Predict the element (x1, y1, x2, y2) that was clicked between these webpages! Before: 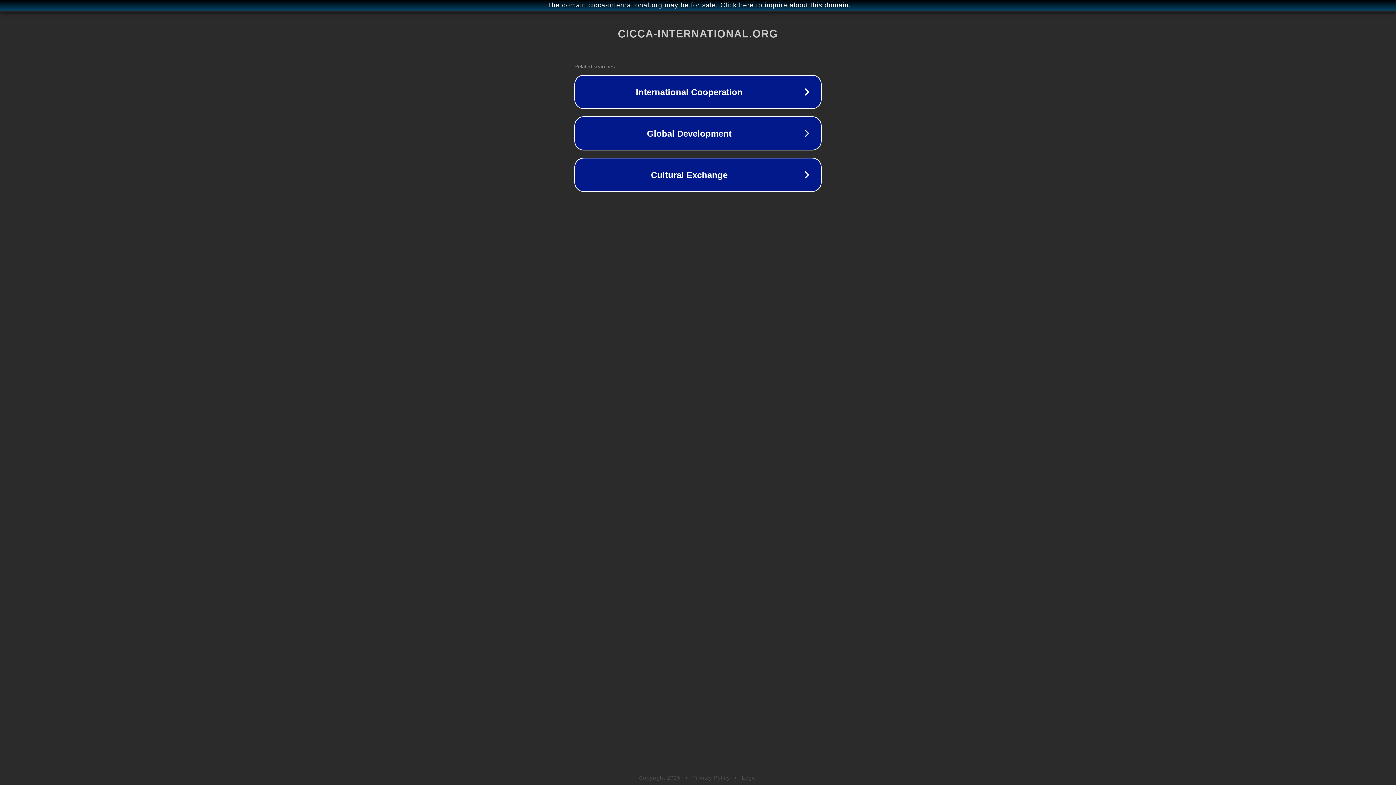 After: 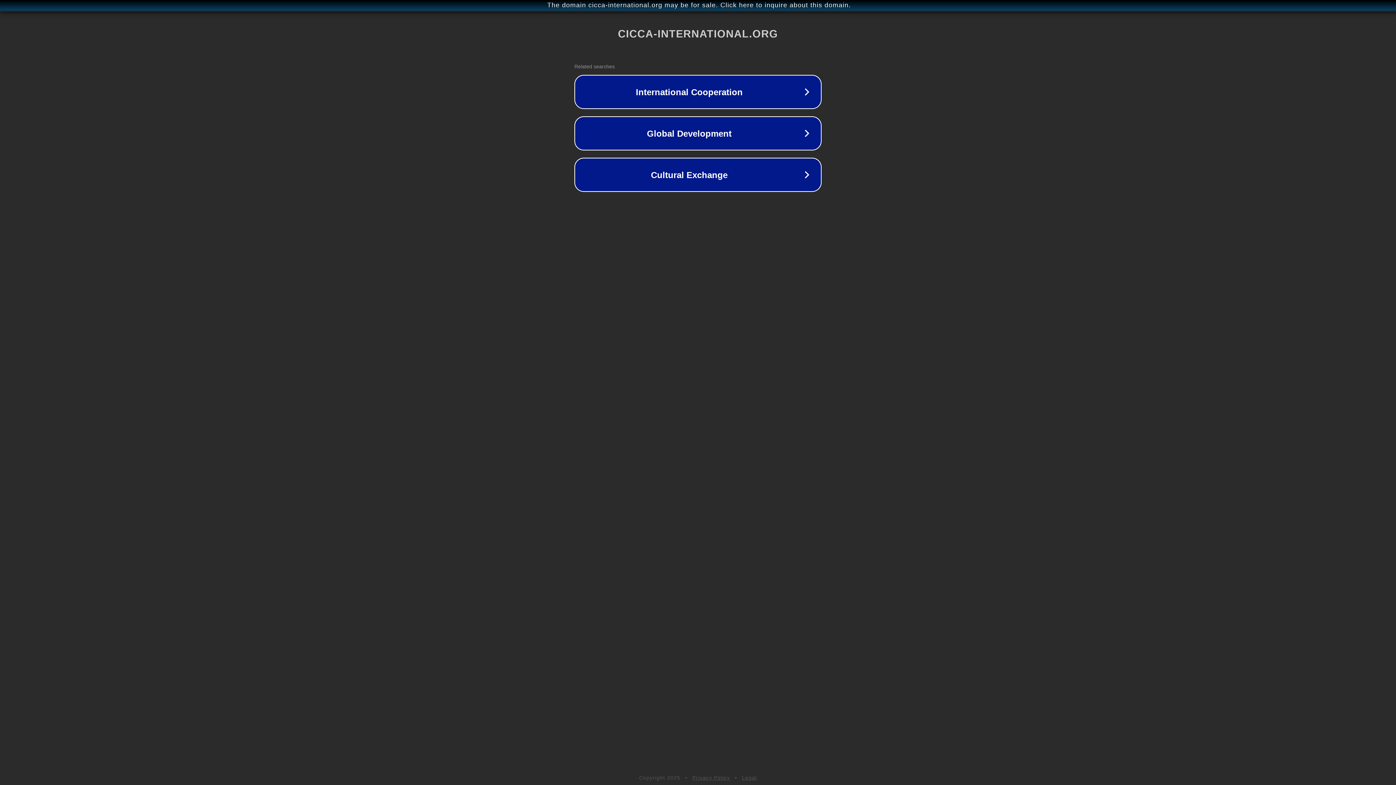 Action: bbox: (742, 775, 757, 781) label: Legal